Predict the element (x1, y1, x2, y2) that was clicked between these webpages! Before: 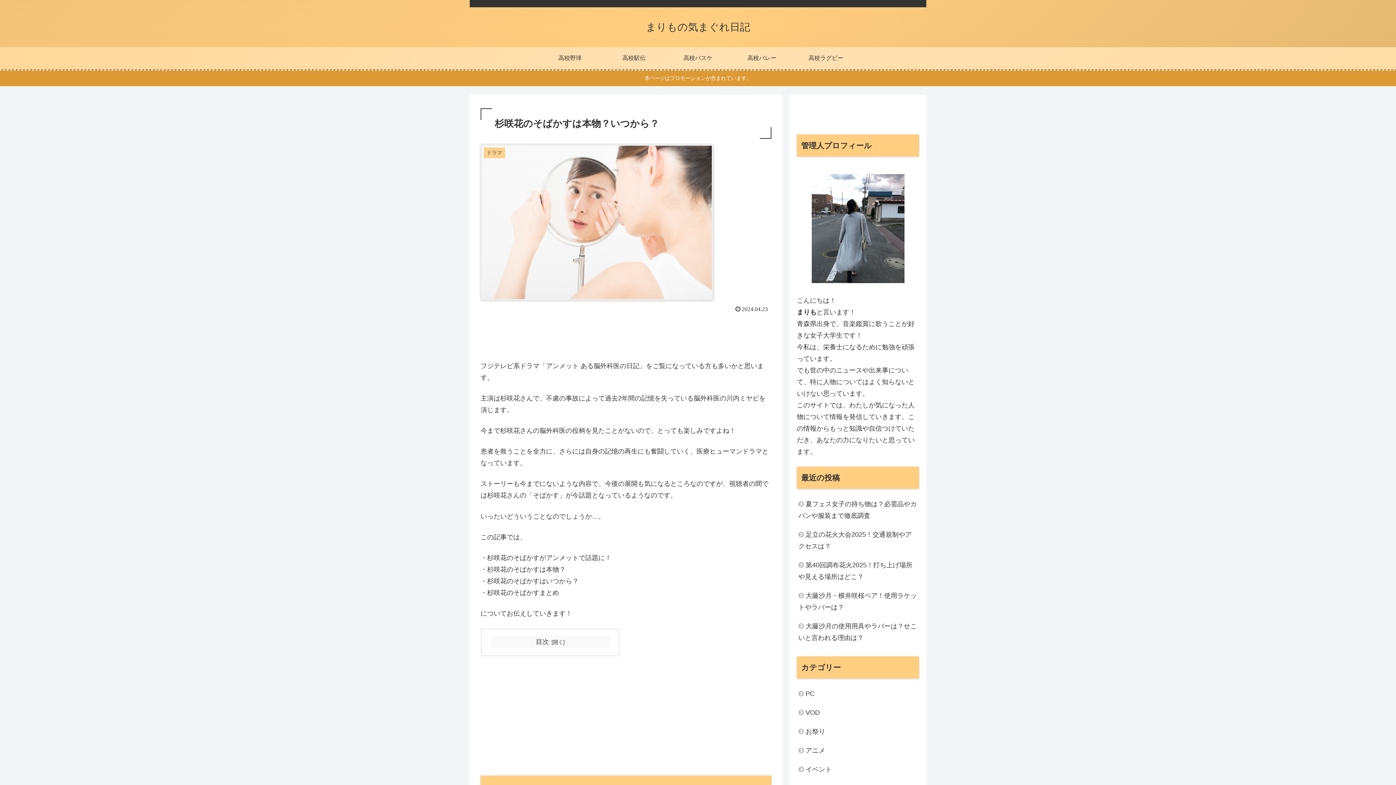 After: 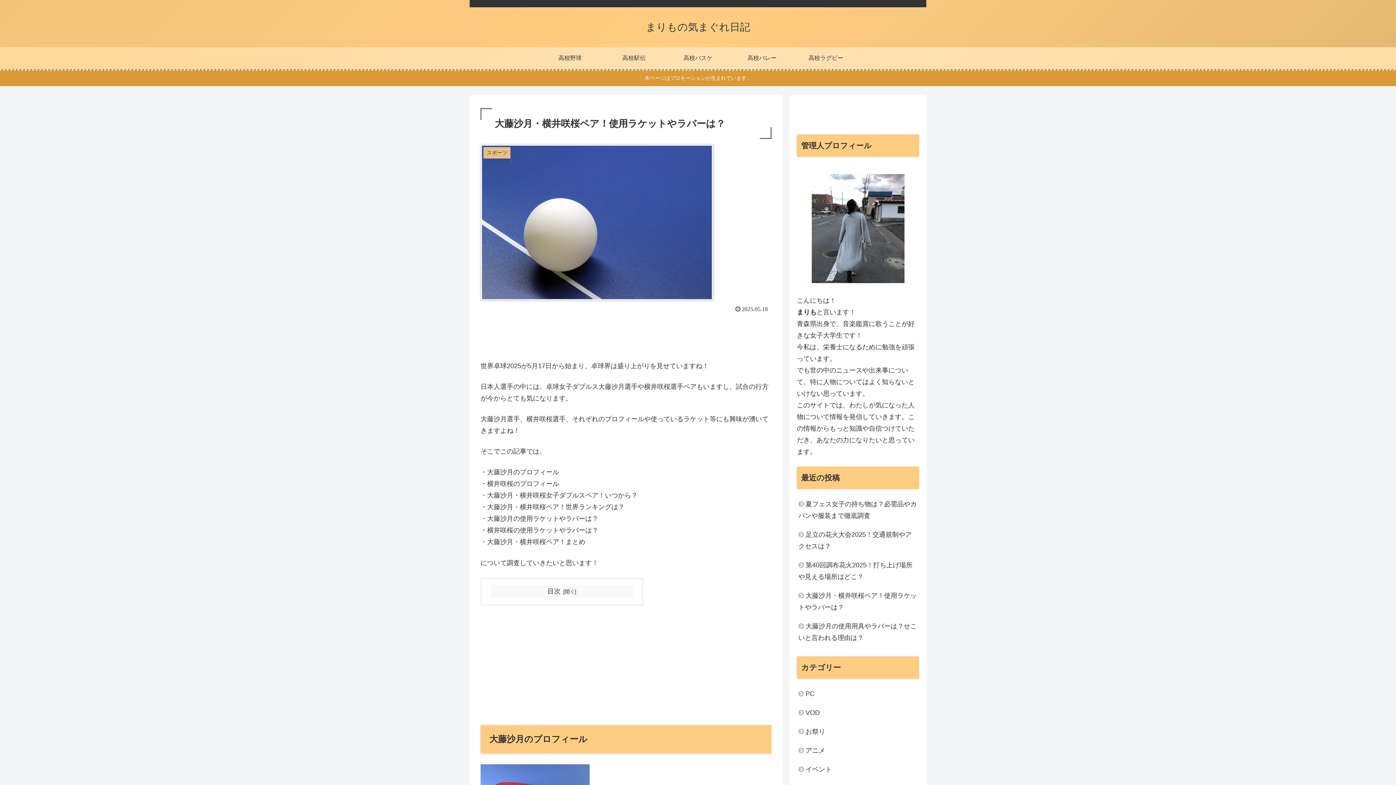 Action: bbox: (797, 586, 919, 617) label: 大藤沙月・横井咲桜ペア！使用ラケットやラバーは？